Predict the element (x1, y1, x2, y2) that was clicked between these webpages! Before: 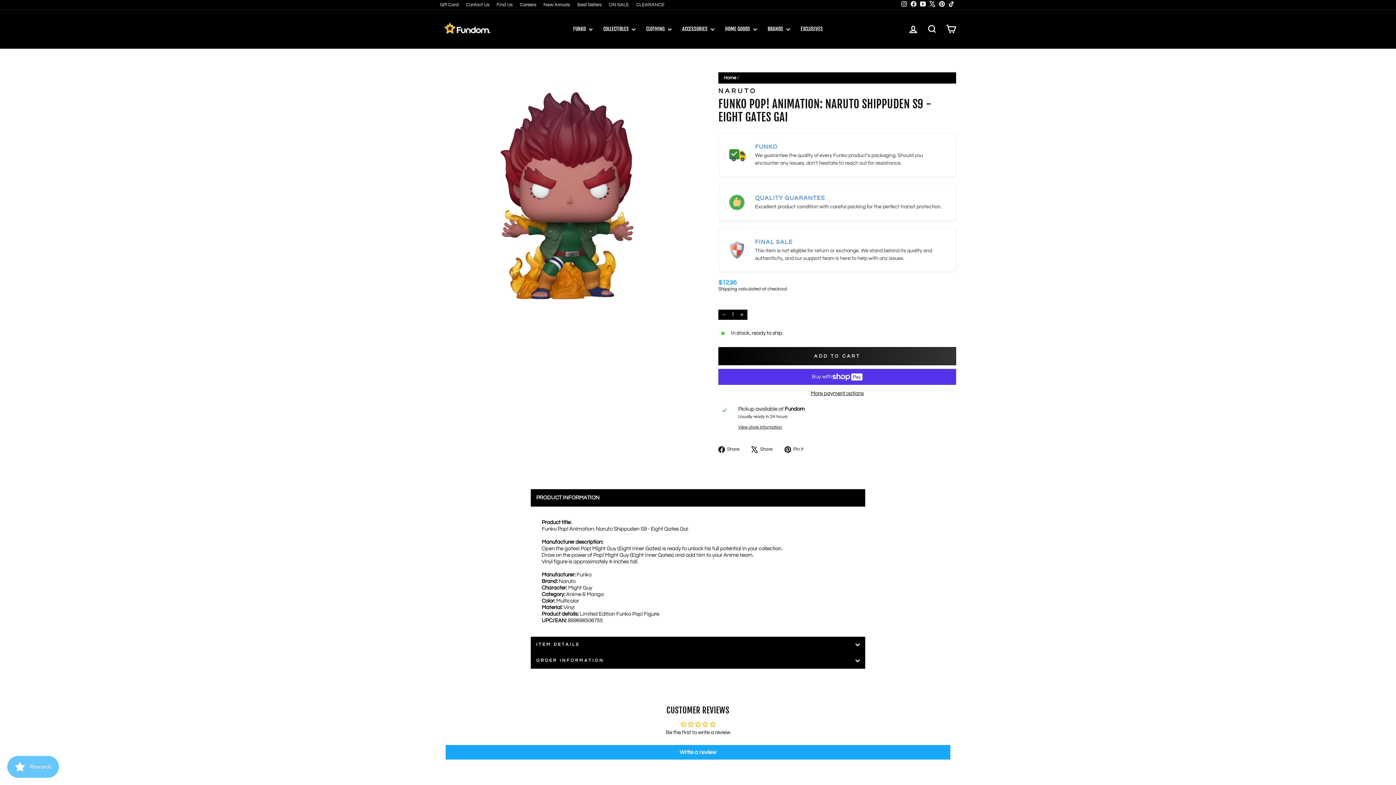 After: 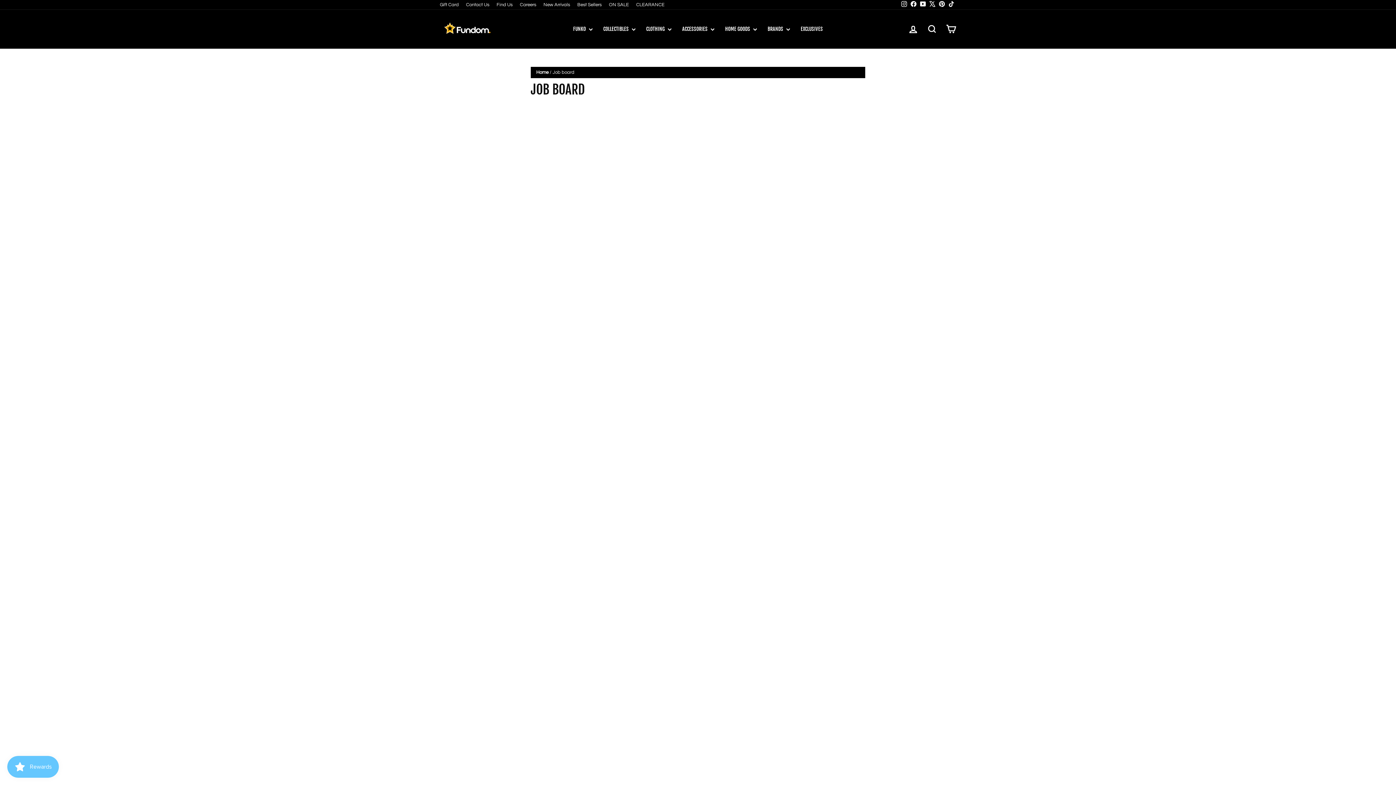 Action: bbox: (516, 0, 540, 9) label: Careers